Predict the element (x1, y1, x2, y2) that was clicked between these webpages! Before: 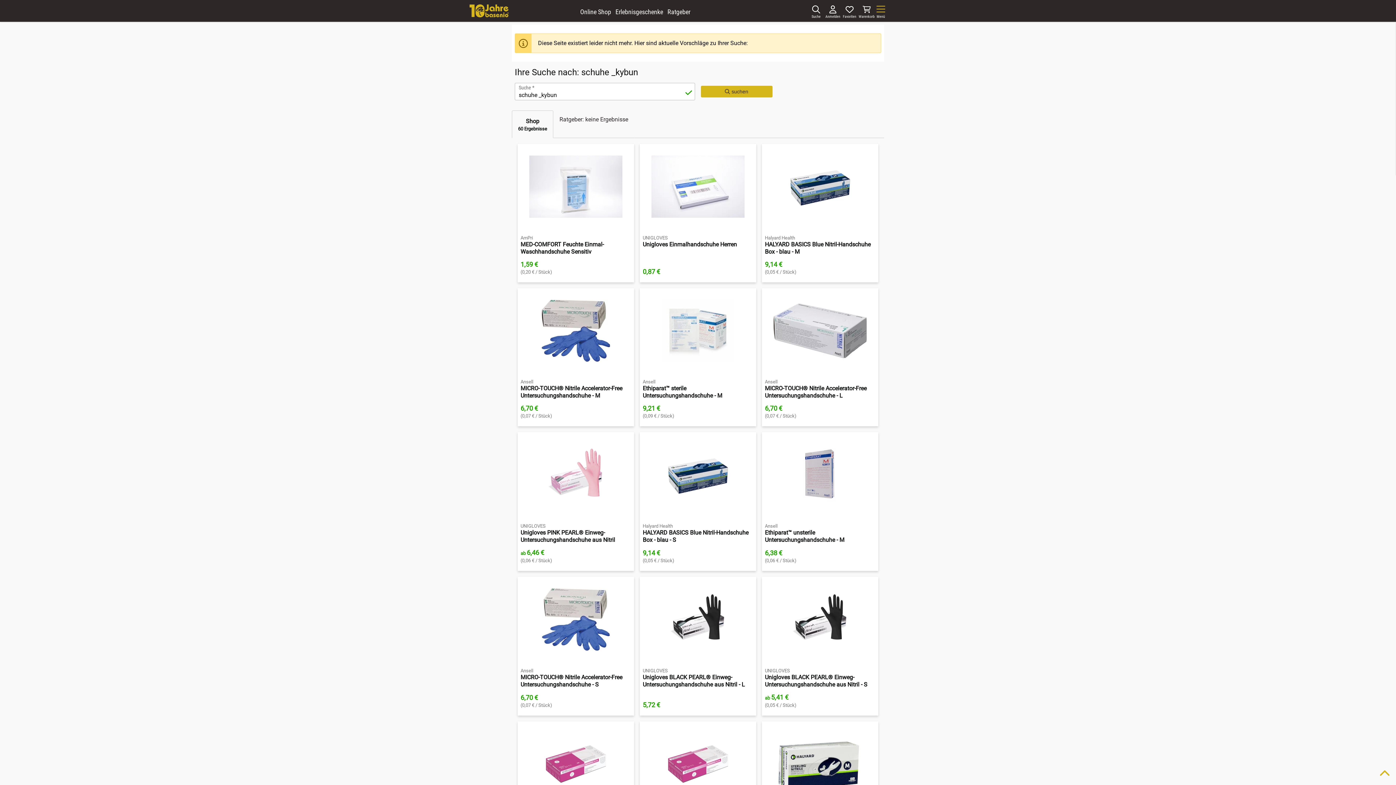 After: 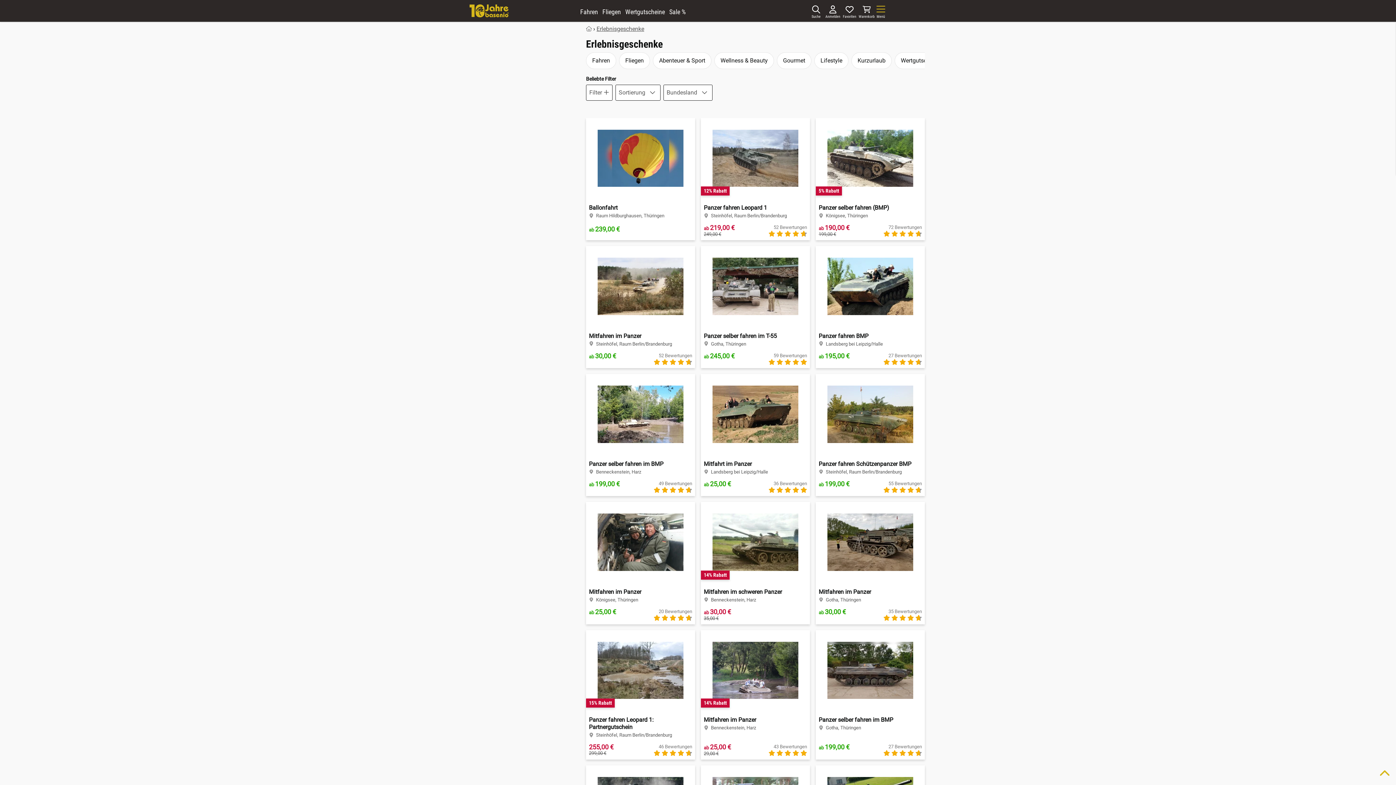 Action: label: Erlebnisgeschenke bbox: (615, 8, 663, 15)